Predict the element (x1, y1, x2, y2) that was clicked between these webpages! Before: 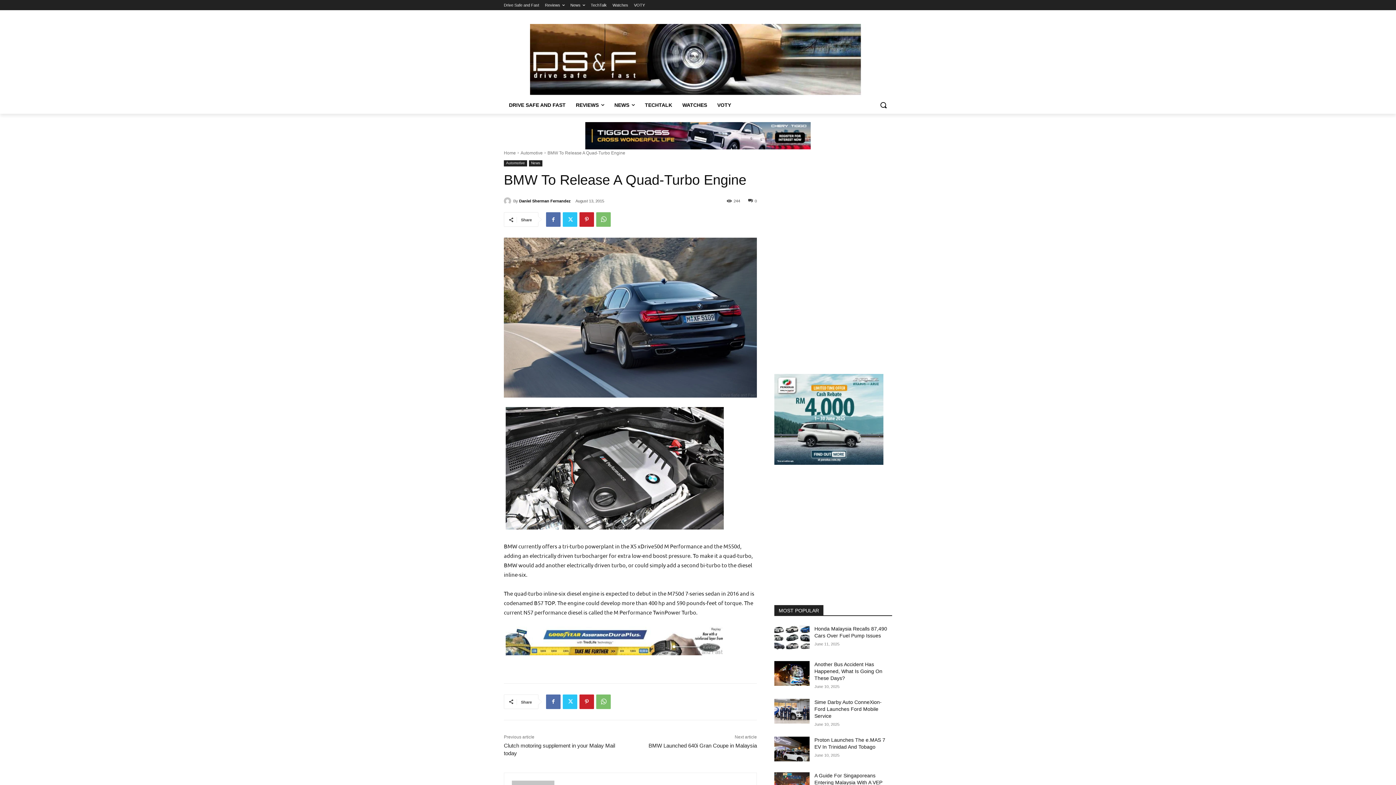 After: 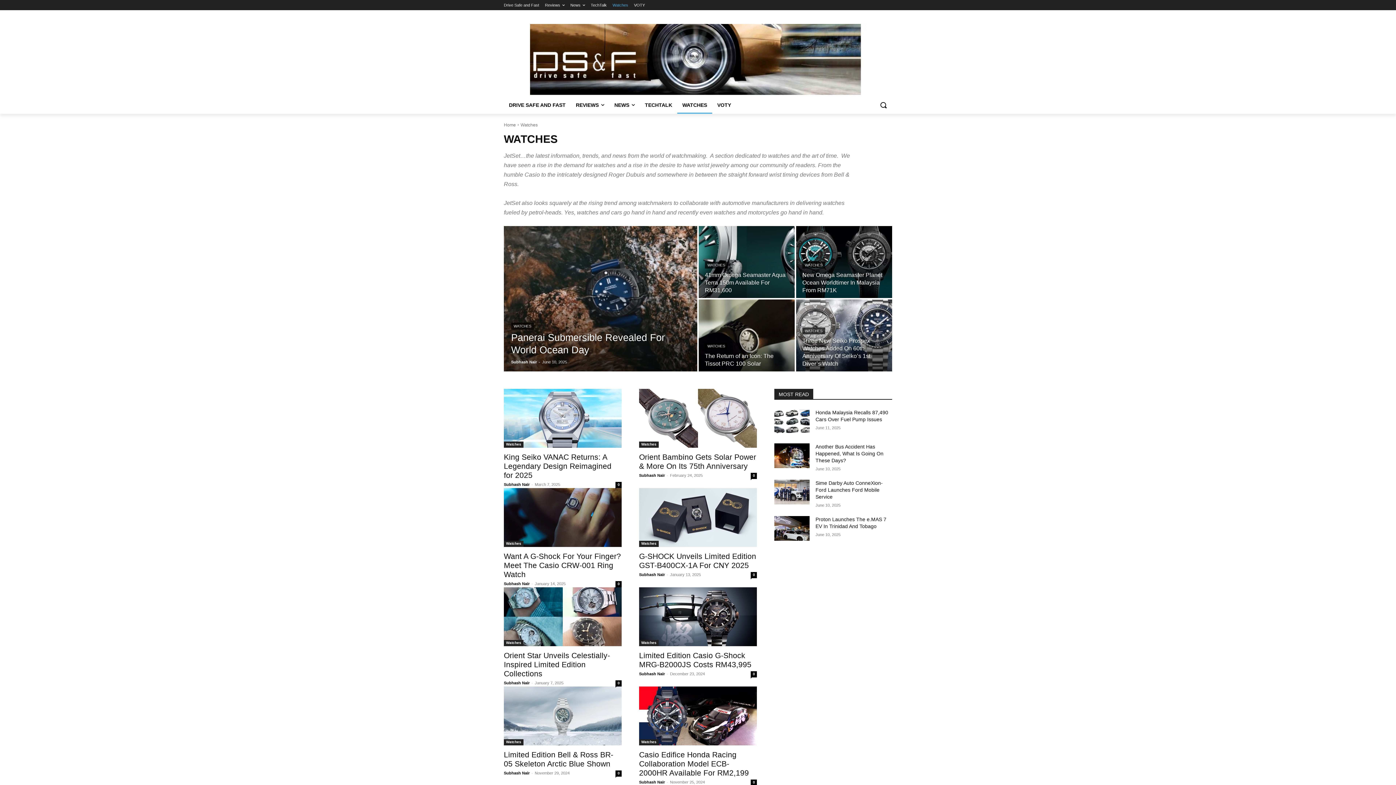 Action: label: WATCHES bbox: (677, 96, 712, 113)